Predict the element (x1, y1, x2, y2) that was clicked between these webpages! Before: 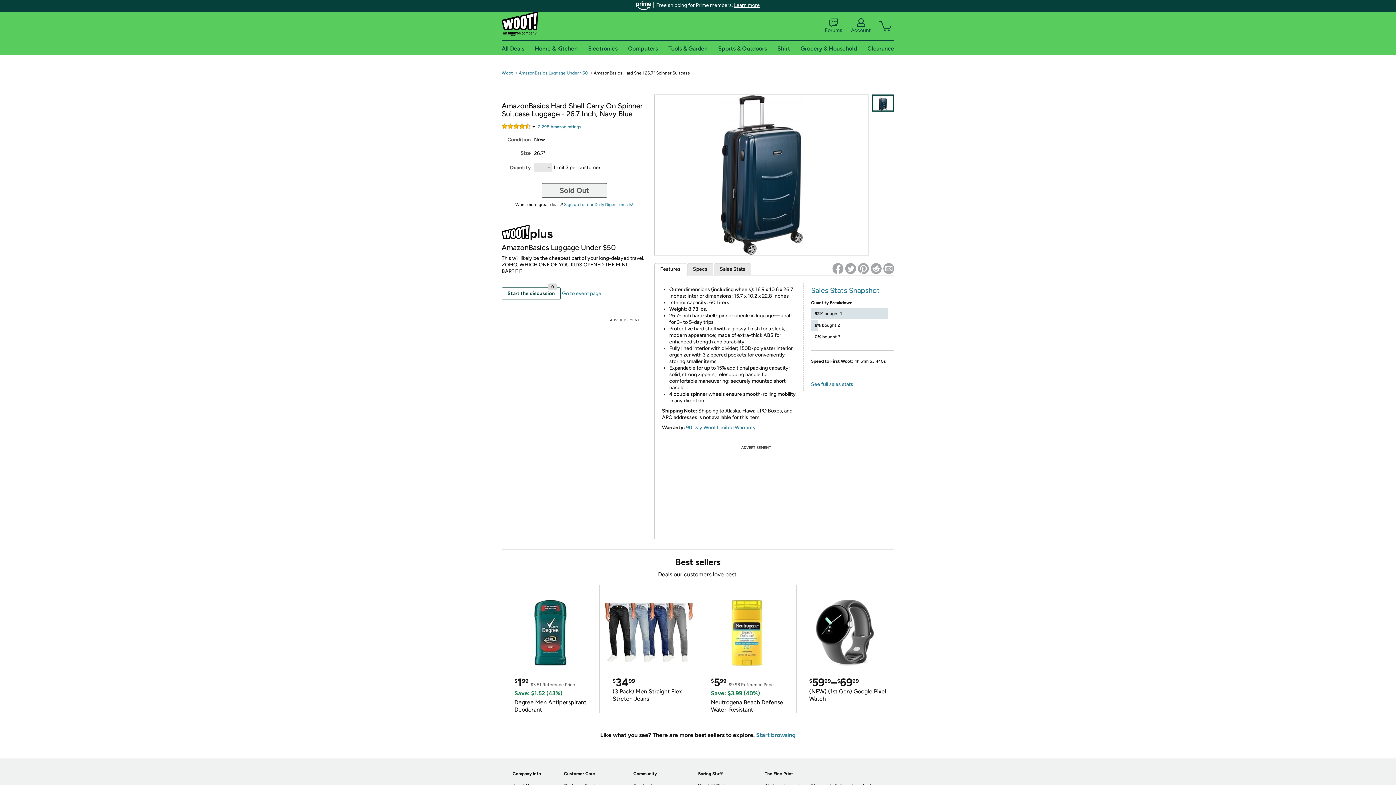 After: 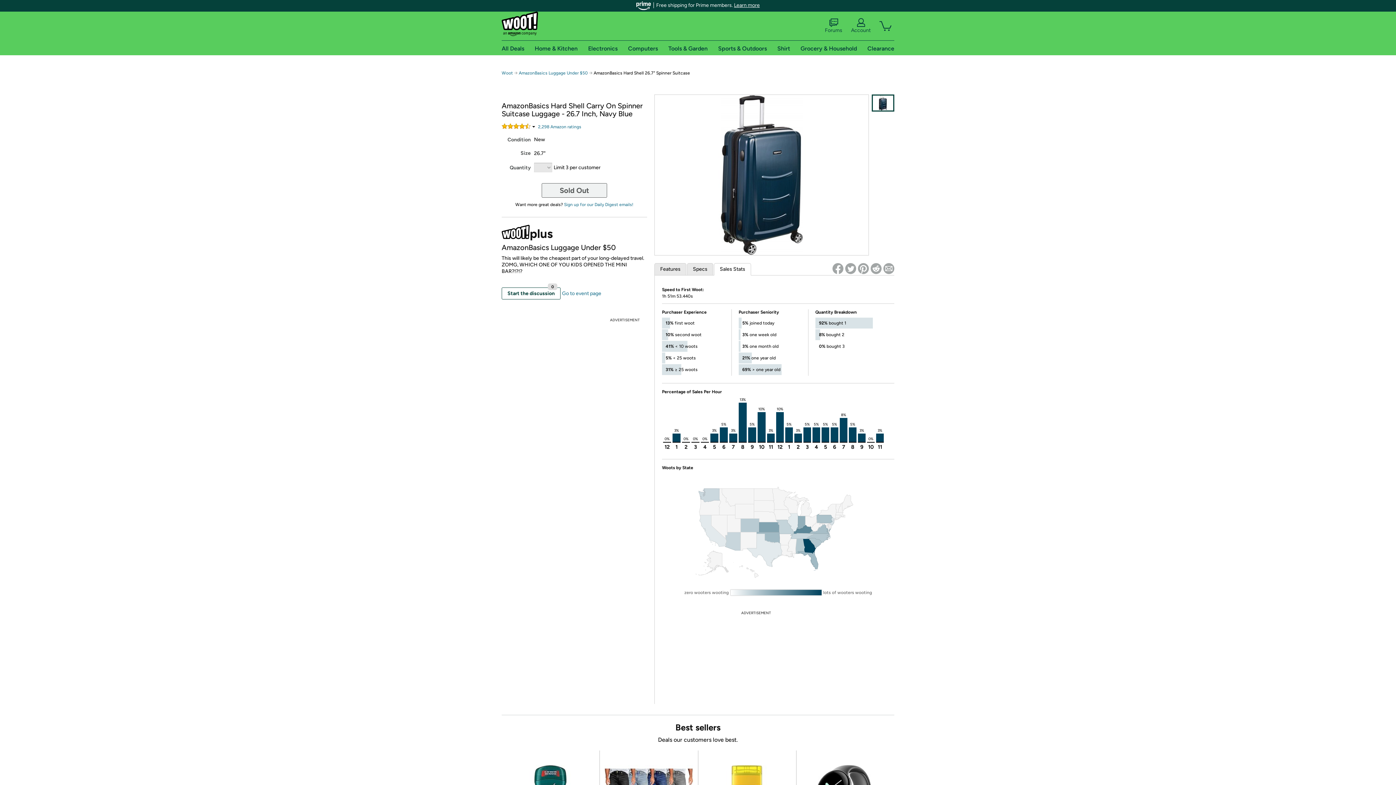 Action: bbox: (714, 263, 750, 275) label: Sales Stats